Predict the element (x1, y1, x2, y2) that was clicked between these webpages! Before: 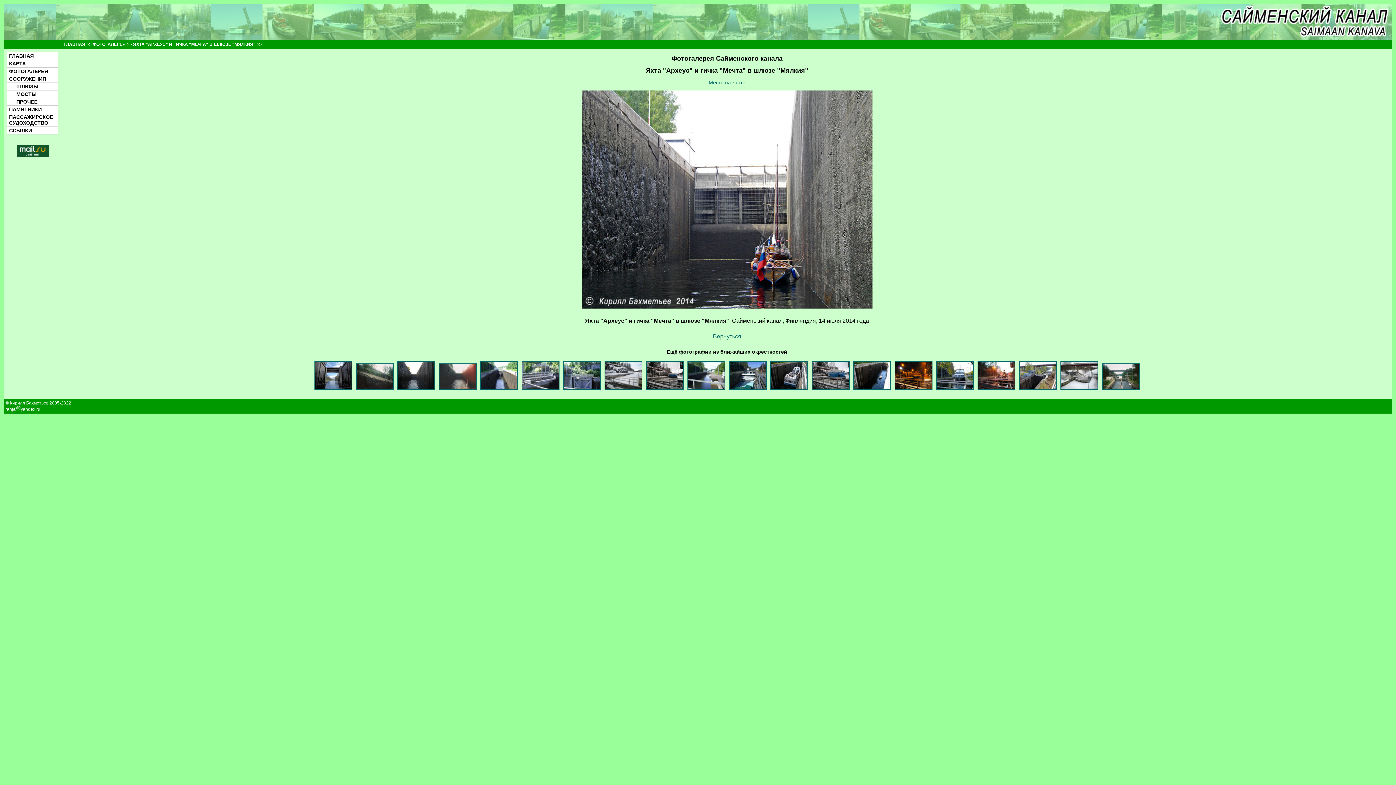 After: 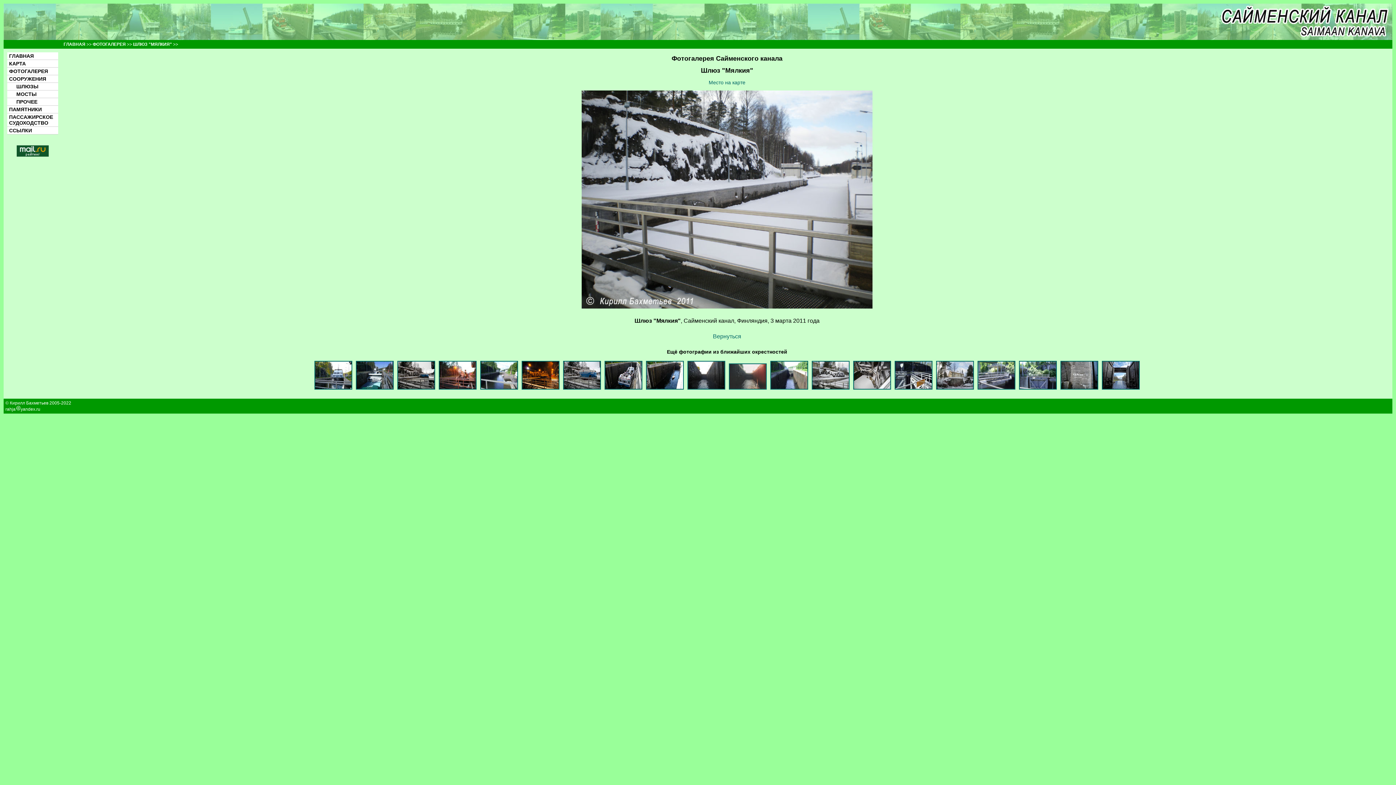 Action: bbox: (602, 386, 644, 392)